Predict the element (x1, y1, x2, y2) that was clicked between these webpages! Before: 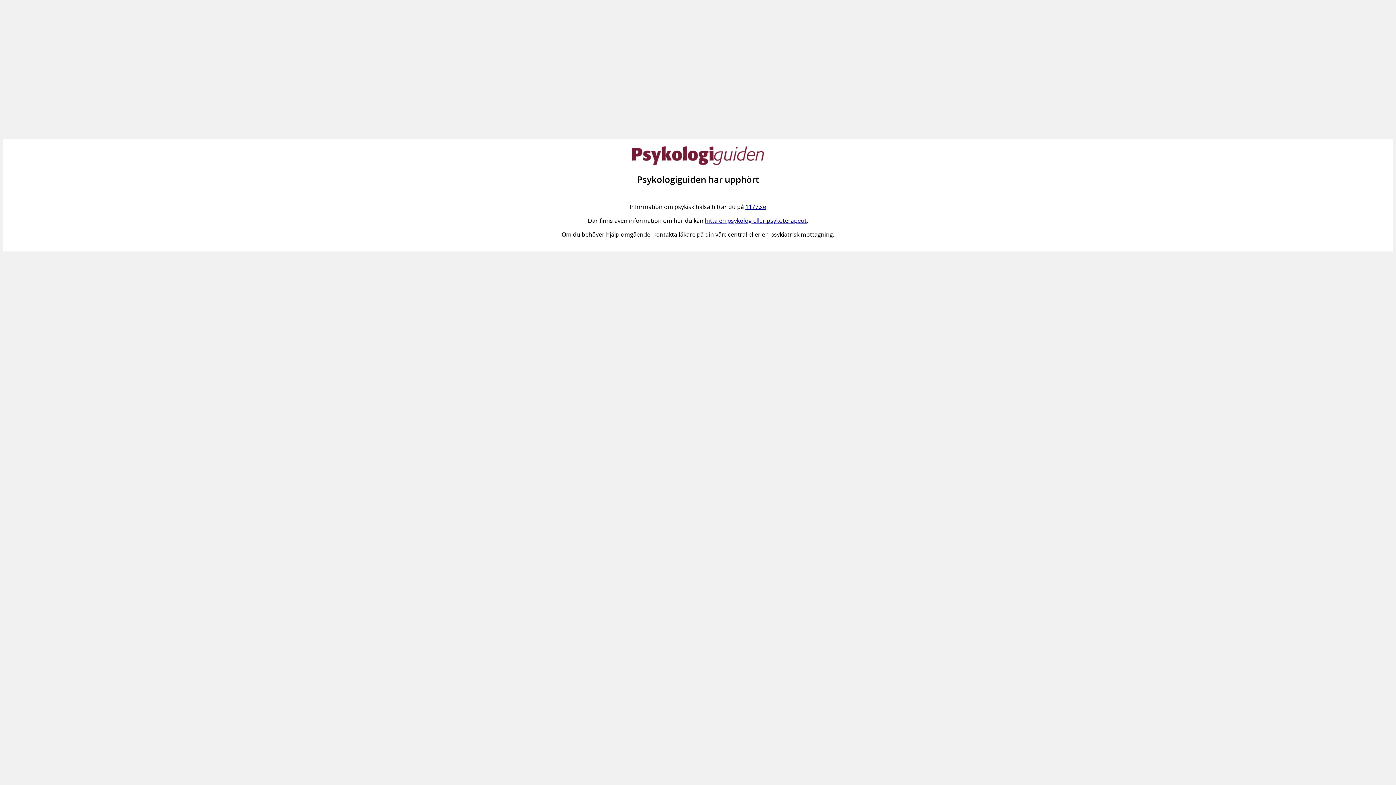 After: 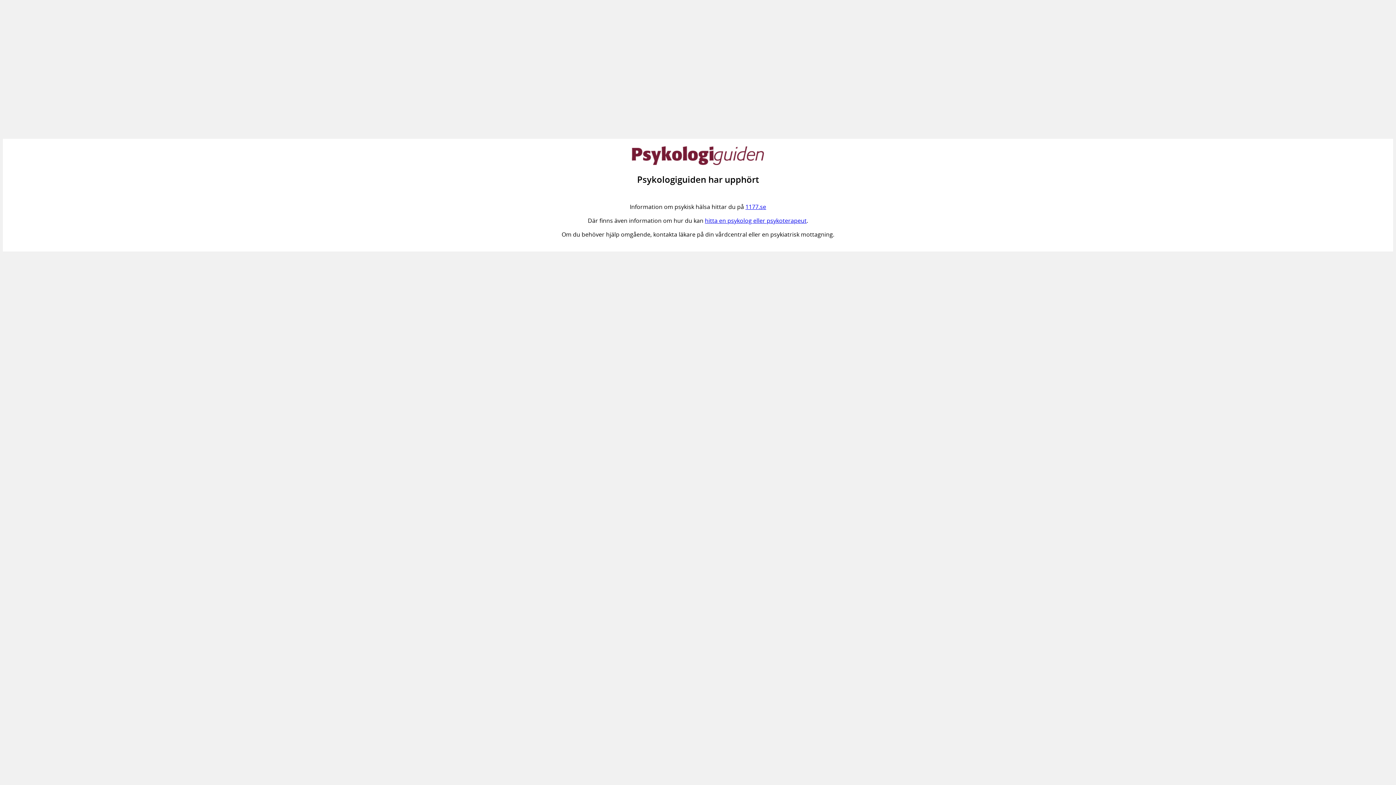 Action: bbox: (745, 203, 766, 211) label: 1177.se